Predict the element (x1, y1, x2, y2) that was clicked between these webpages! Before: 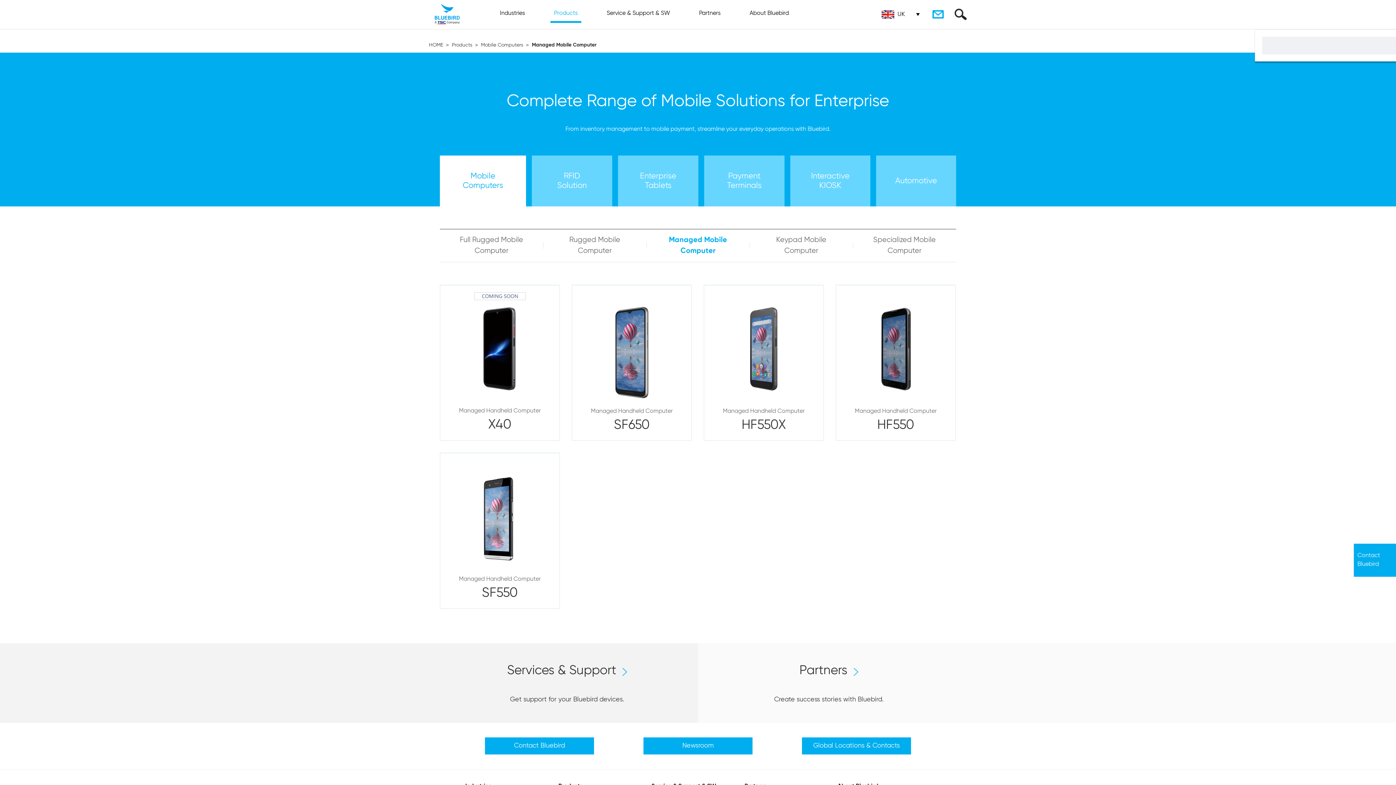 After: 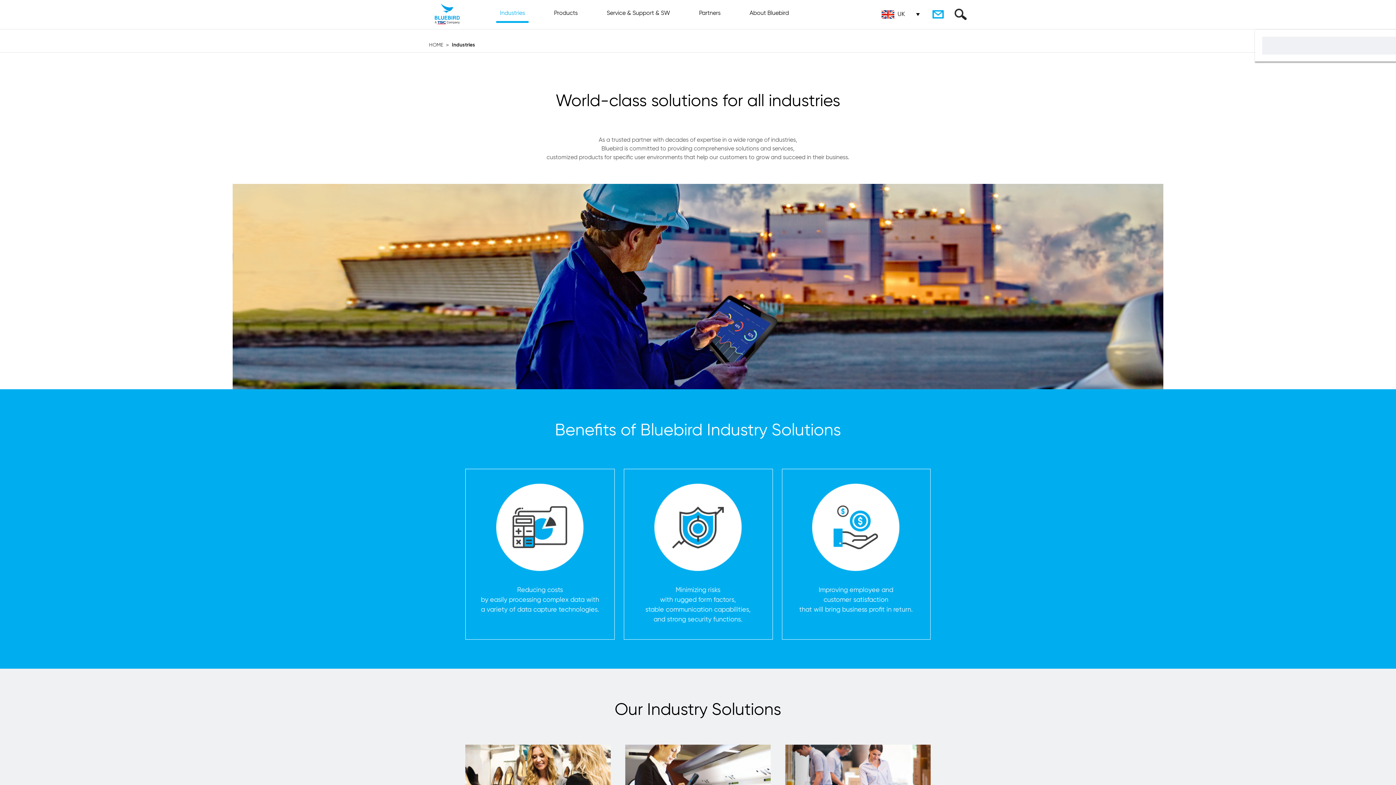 Action: label: Industries bbox: (496, 5, 528, 29)